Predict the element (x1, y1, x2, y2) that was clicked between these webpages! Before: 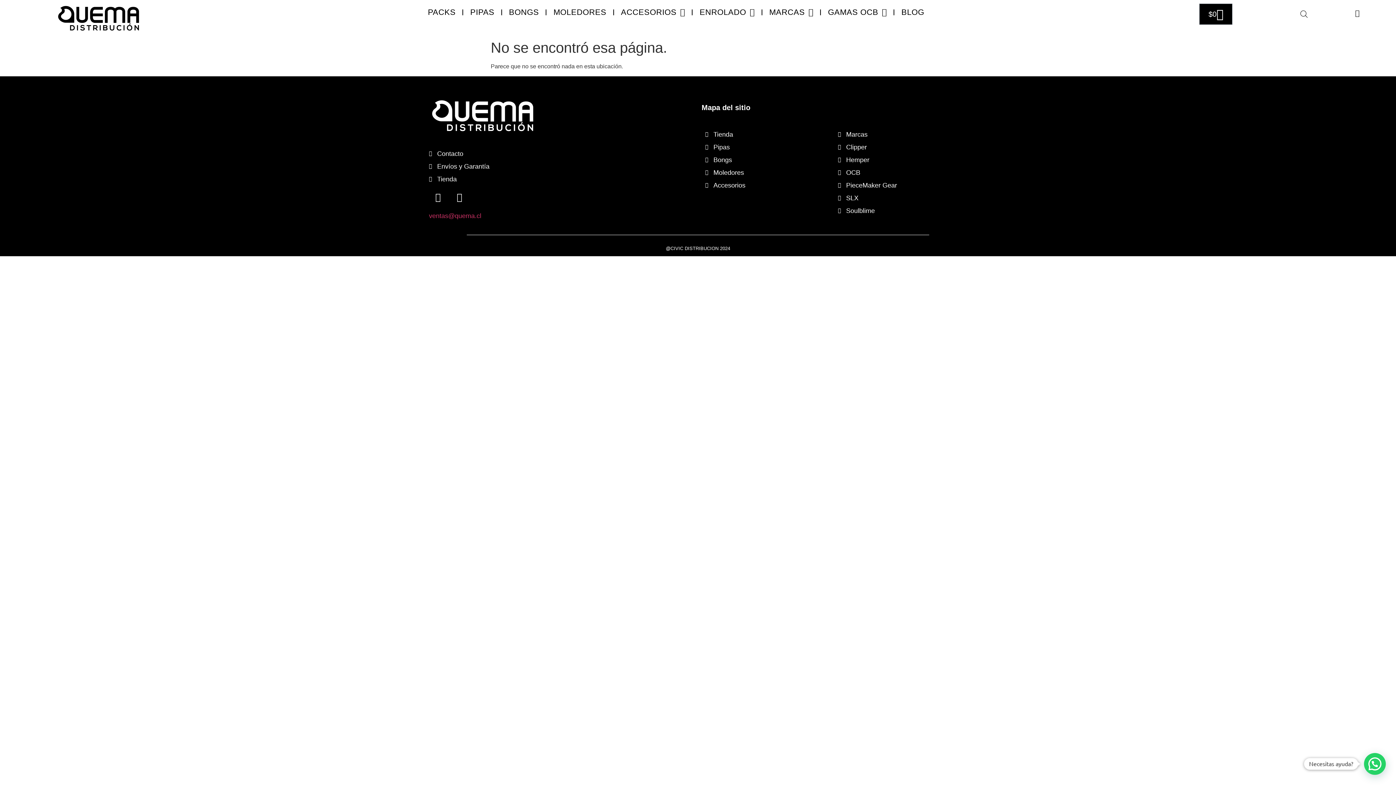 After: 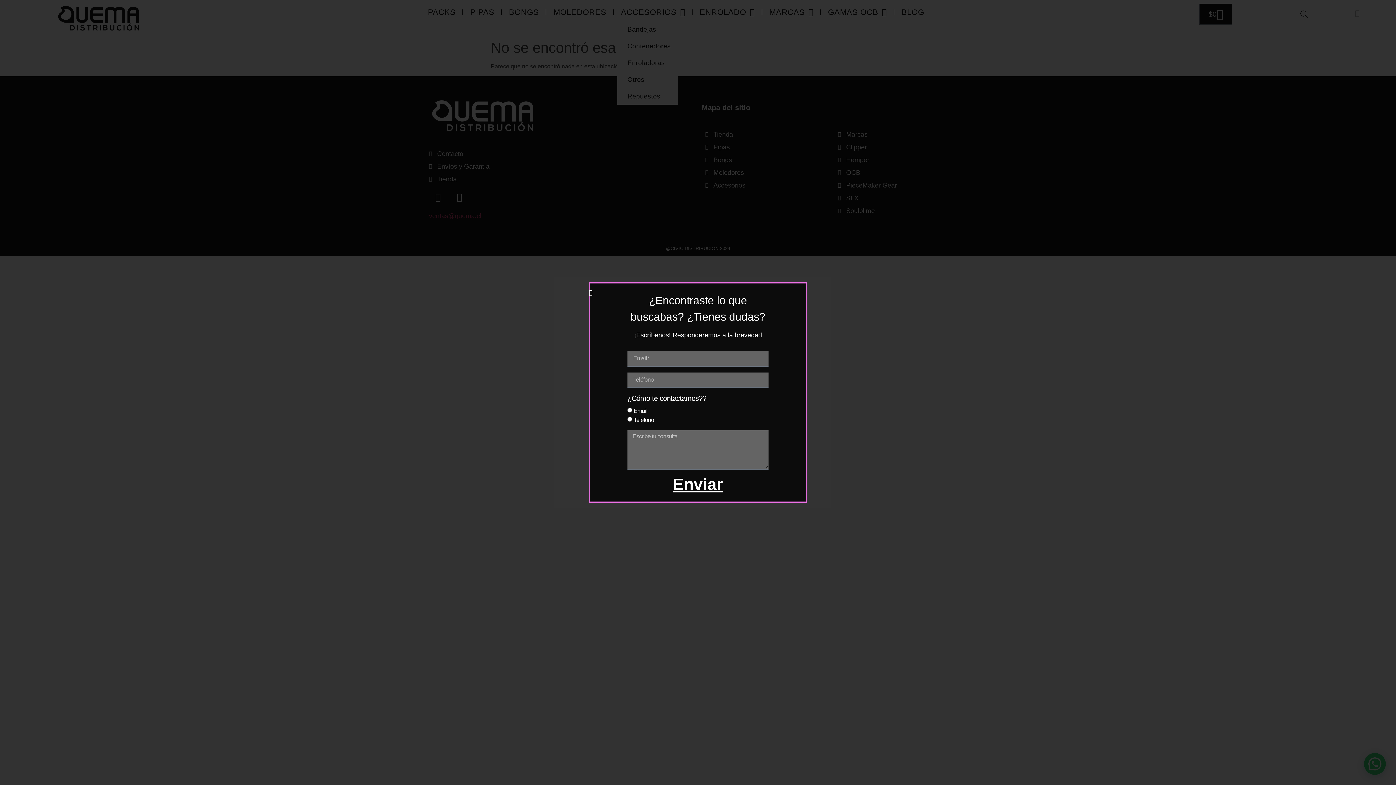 Action: label: ACCESORIOS bbox: (617, 3, 688, 21)